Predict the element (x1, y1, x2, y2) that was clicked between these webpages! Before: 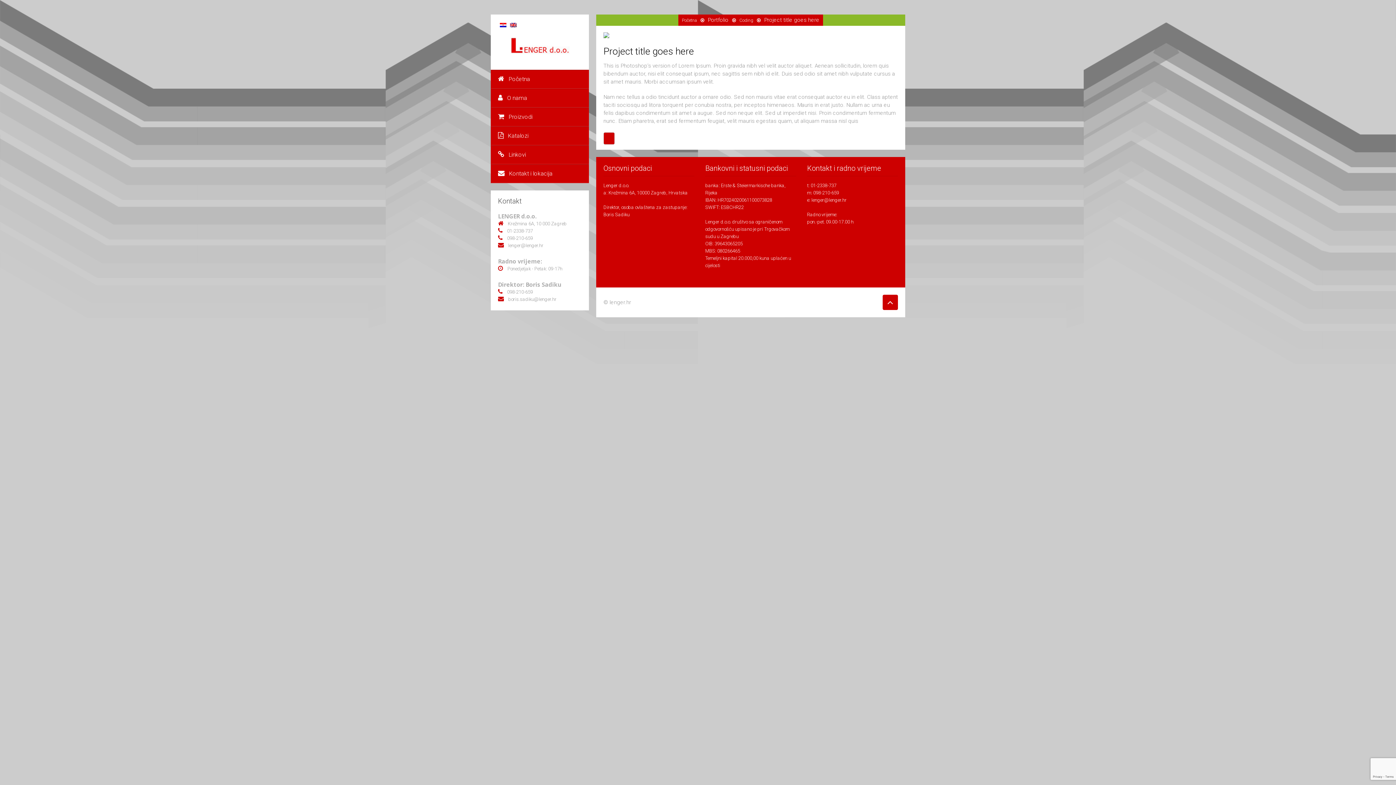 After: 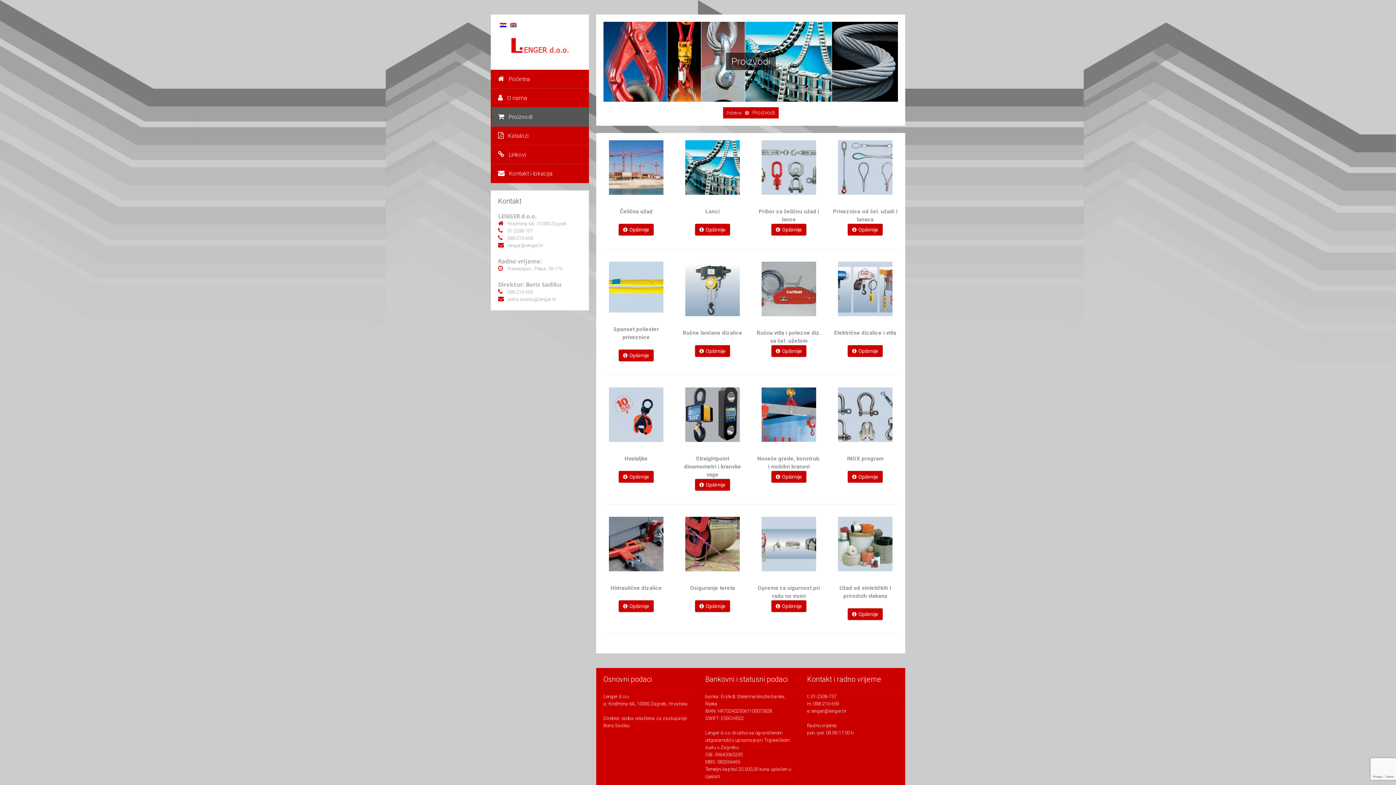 Action: bbox: (490, 107, 589, 126) label: Proizvodi